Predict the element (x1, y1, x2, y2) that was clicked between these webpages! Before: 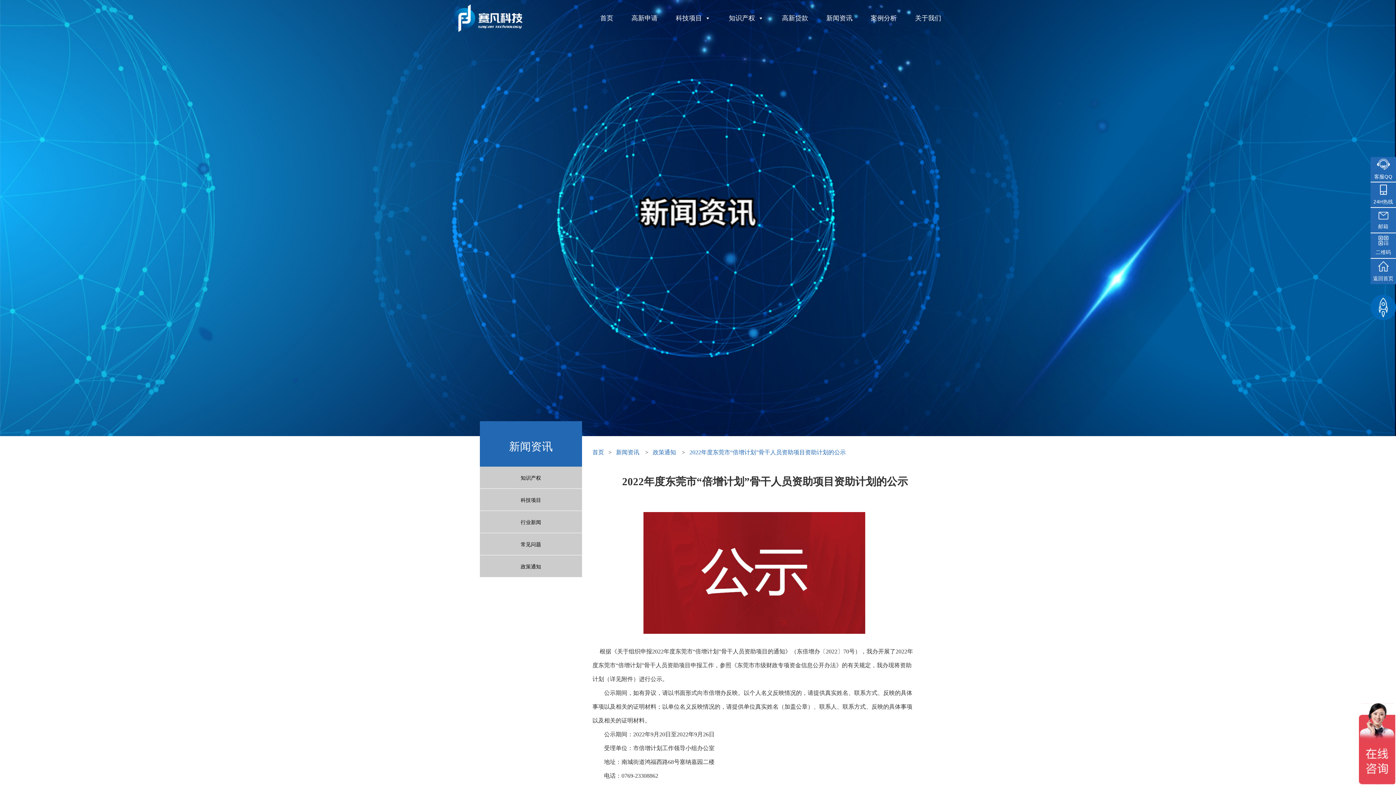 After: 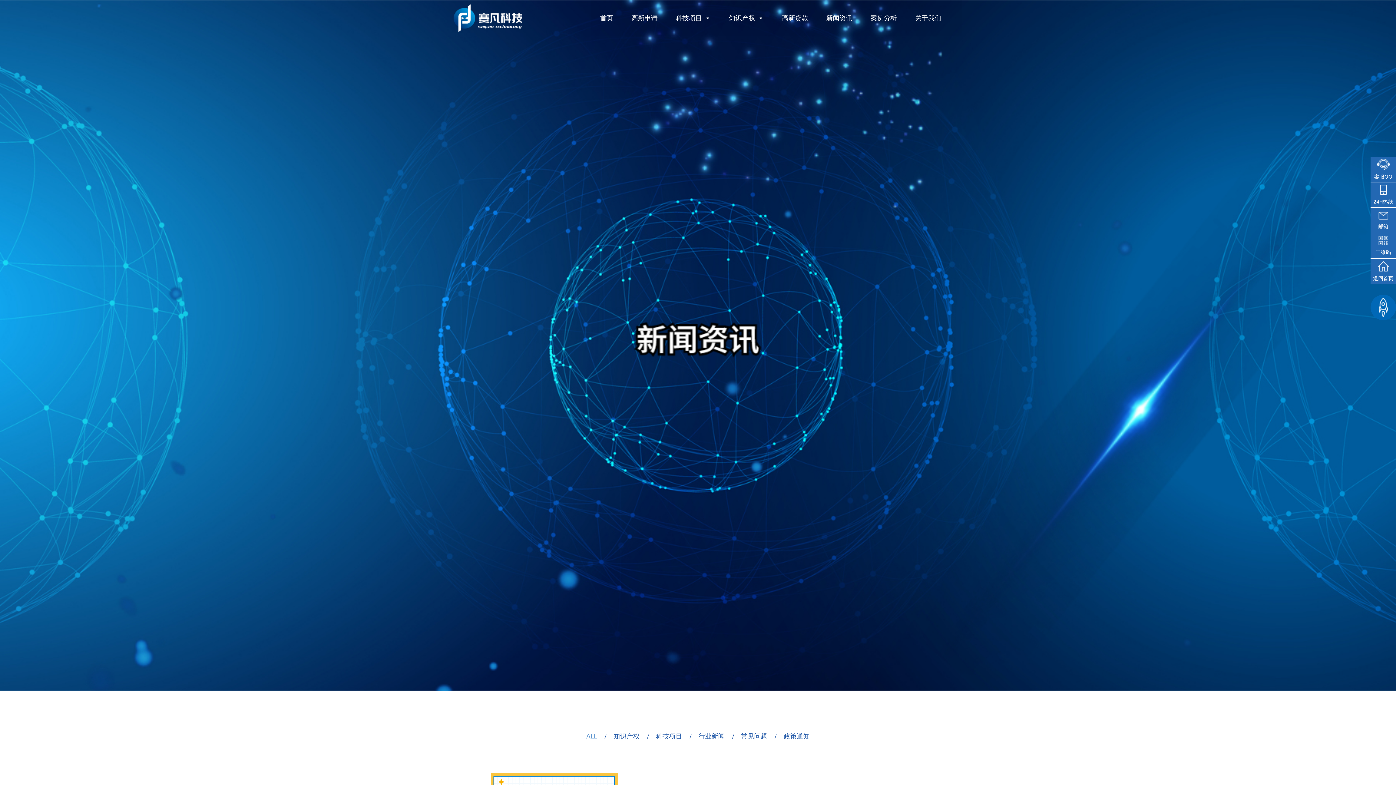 Action: label: 新闻资讯 bbox: (616, 449, 639, 455)